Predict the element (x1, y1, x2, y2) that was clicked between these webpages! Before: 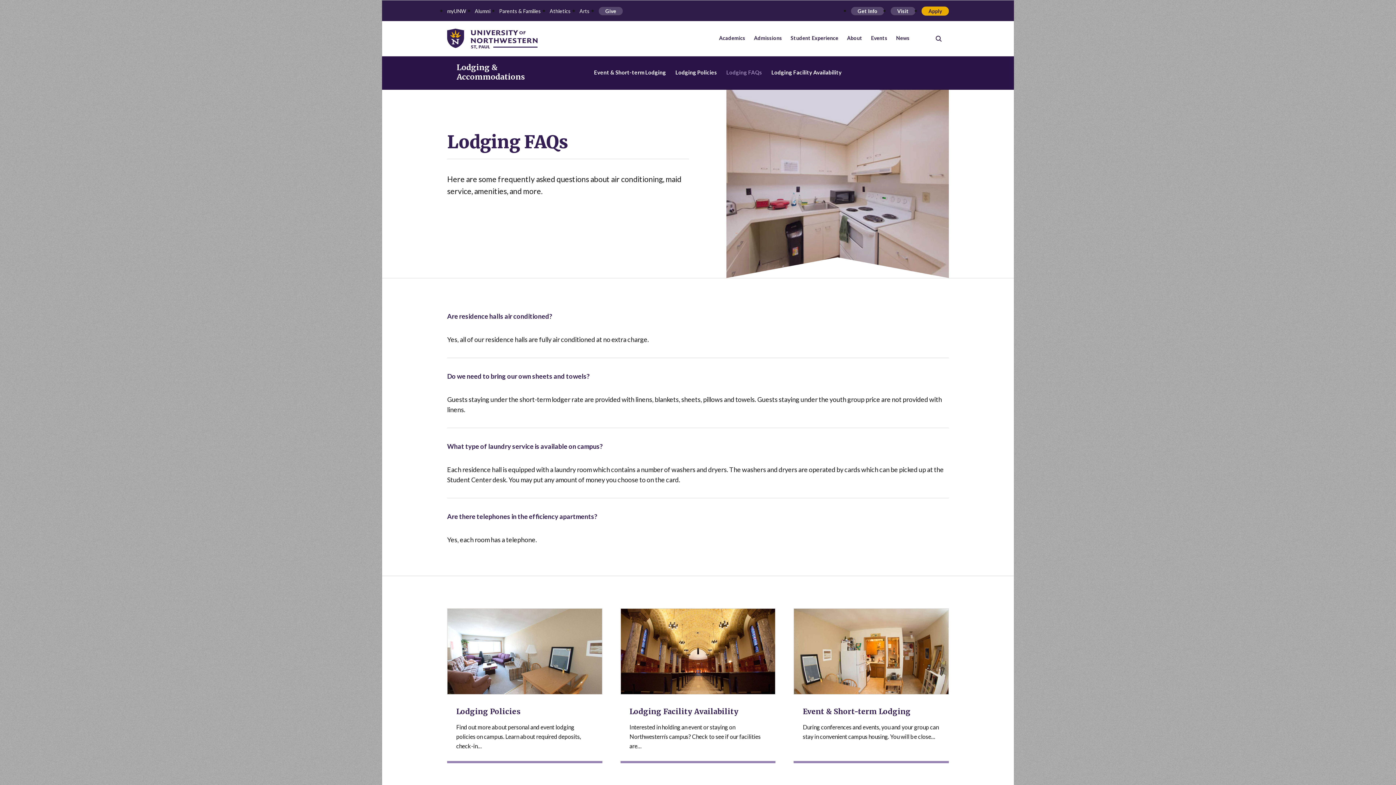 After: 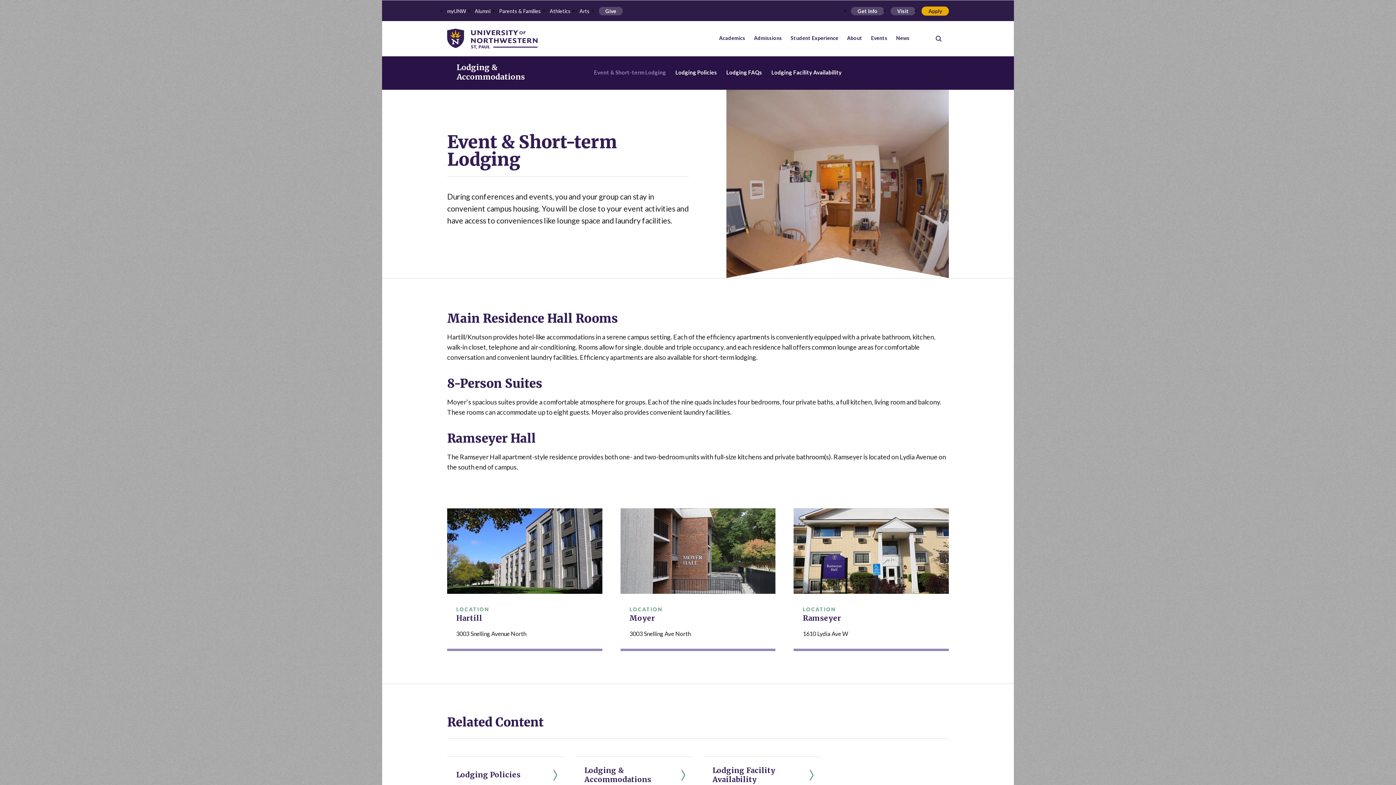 Action: label: Event & Short-term Lodging bbox: (594, 69, 666, 75)